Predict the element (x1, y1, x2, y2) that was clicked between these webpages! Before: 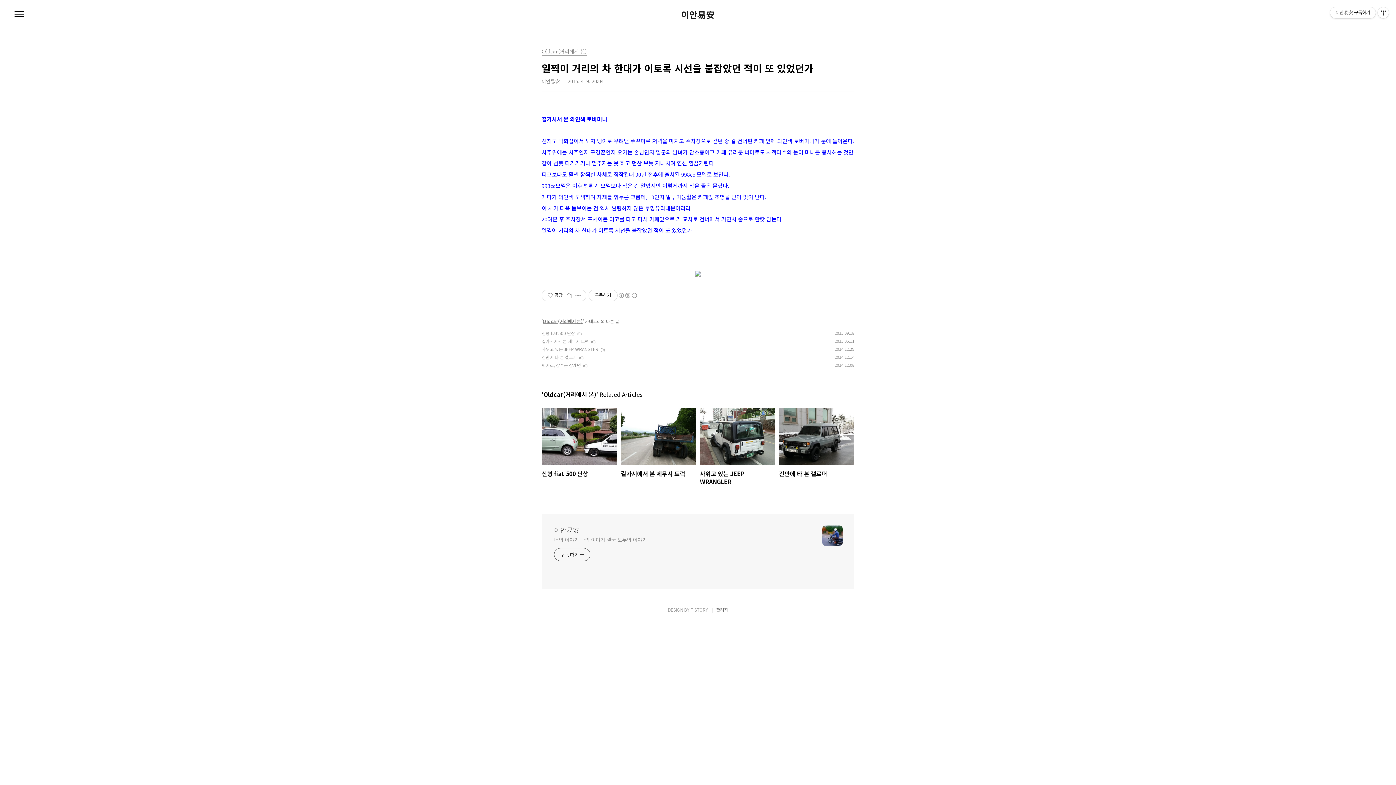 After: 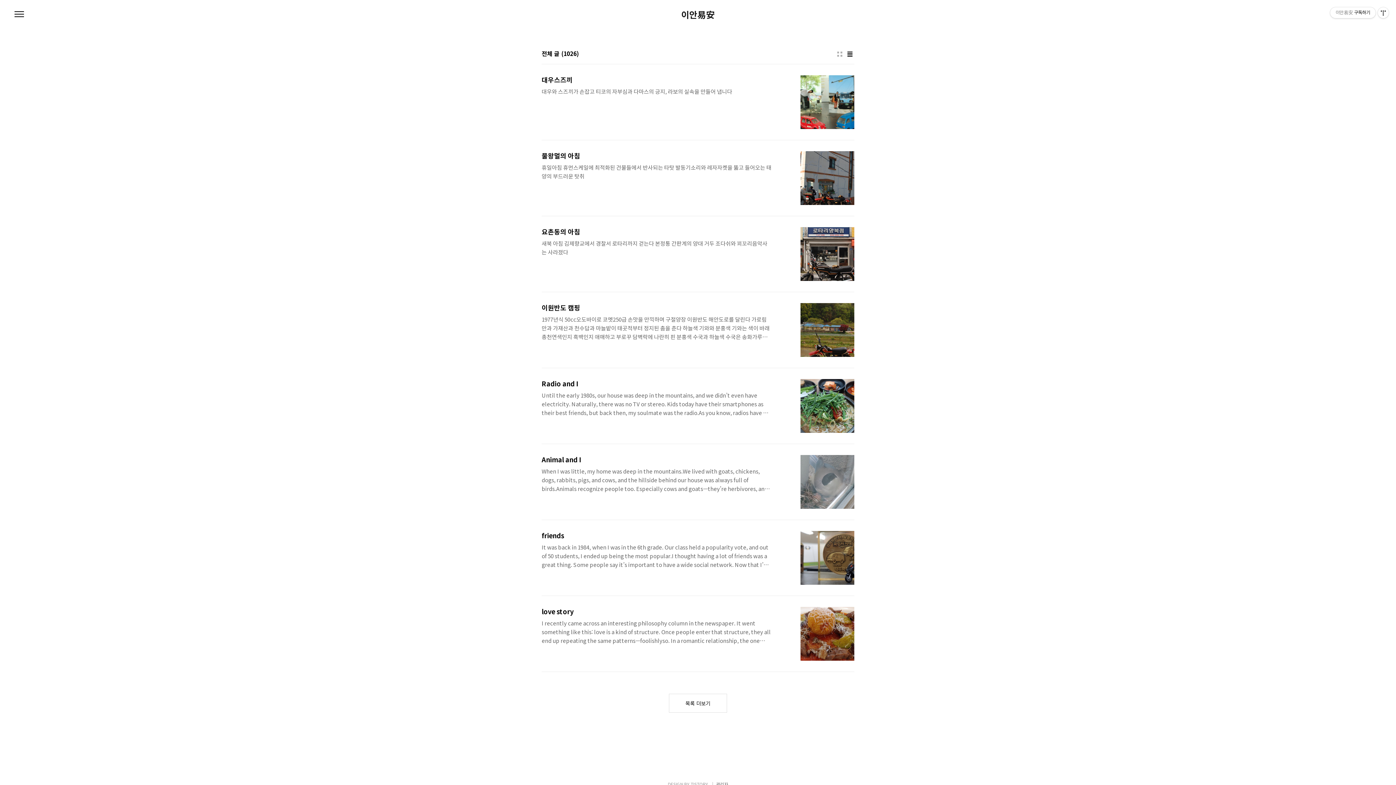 Action: bbox: (822, 525, 842, 546)